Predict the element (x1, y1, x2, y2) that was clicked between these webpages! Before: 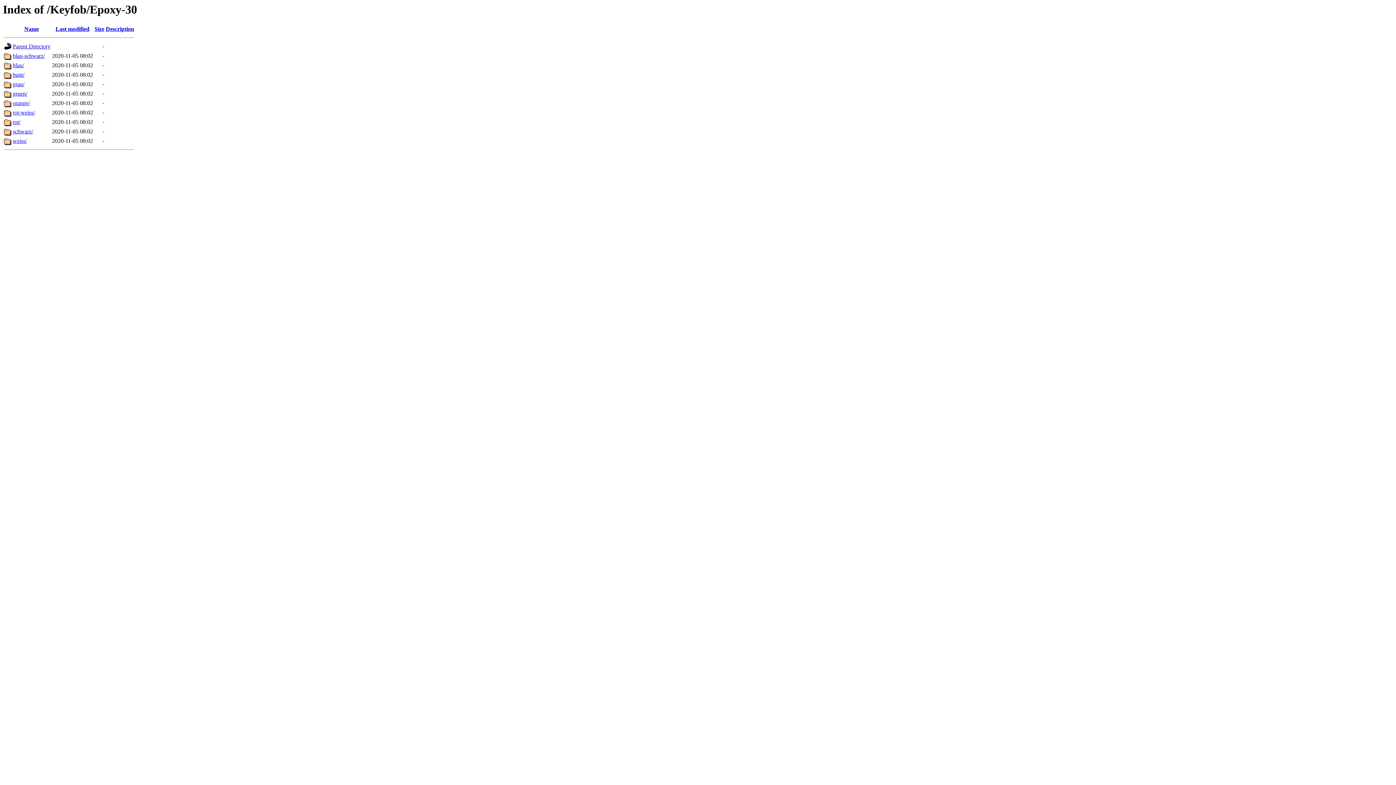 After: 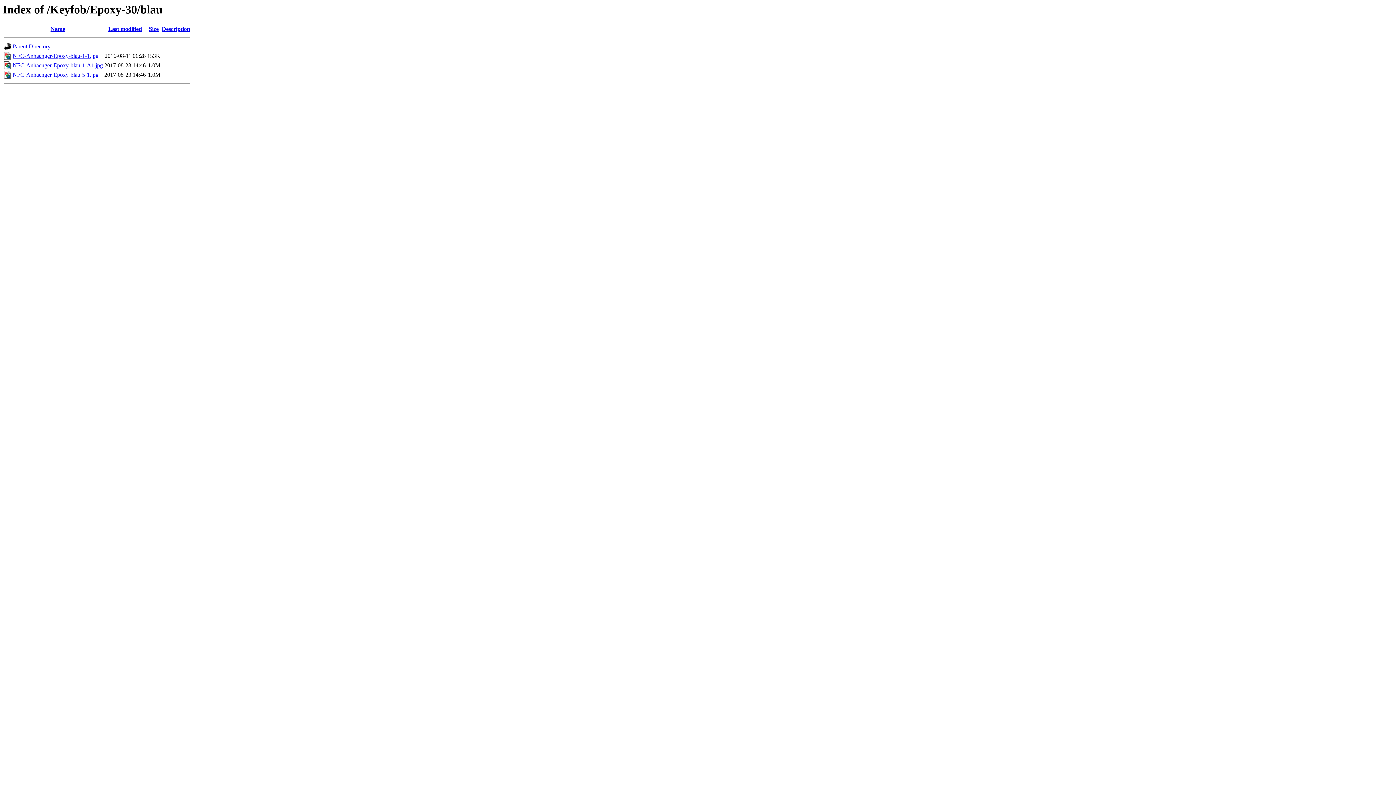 Action: label: blau/ bbox: (12, 62, 24, 68)